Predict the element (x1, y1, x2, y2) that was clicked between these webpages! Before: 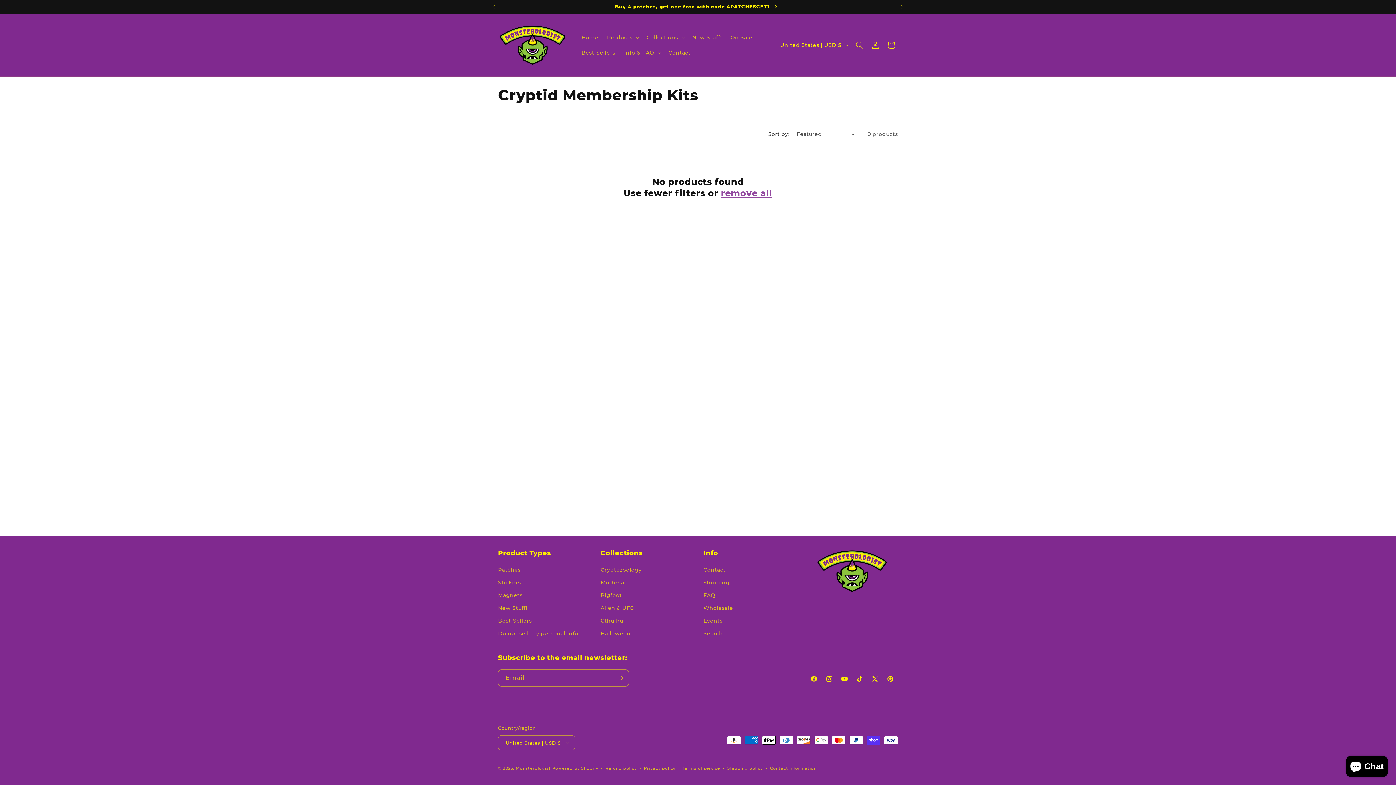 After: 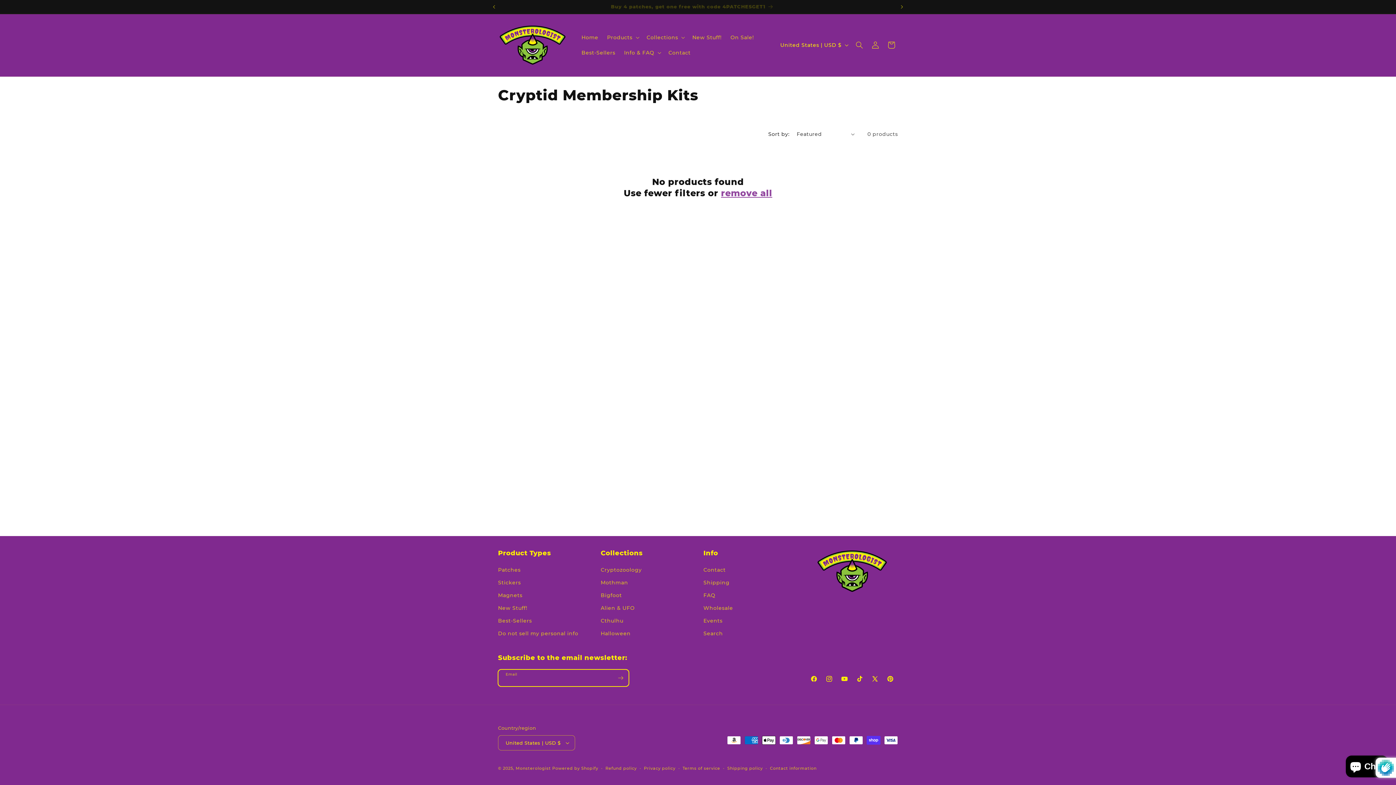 Action: bbox: (612, 669, 628, 686) label: Subscribe